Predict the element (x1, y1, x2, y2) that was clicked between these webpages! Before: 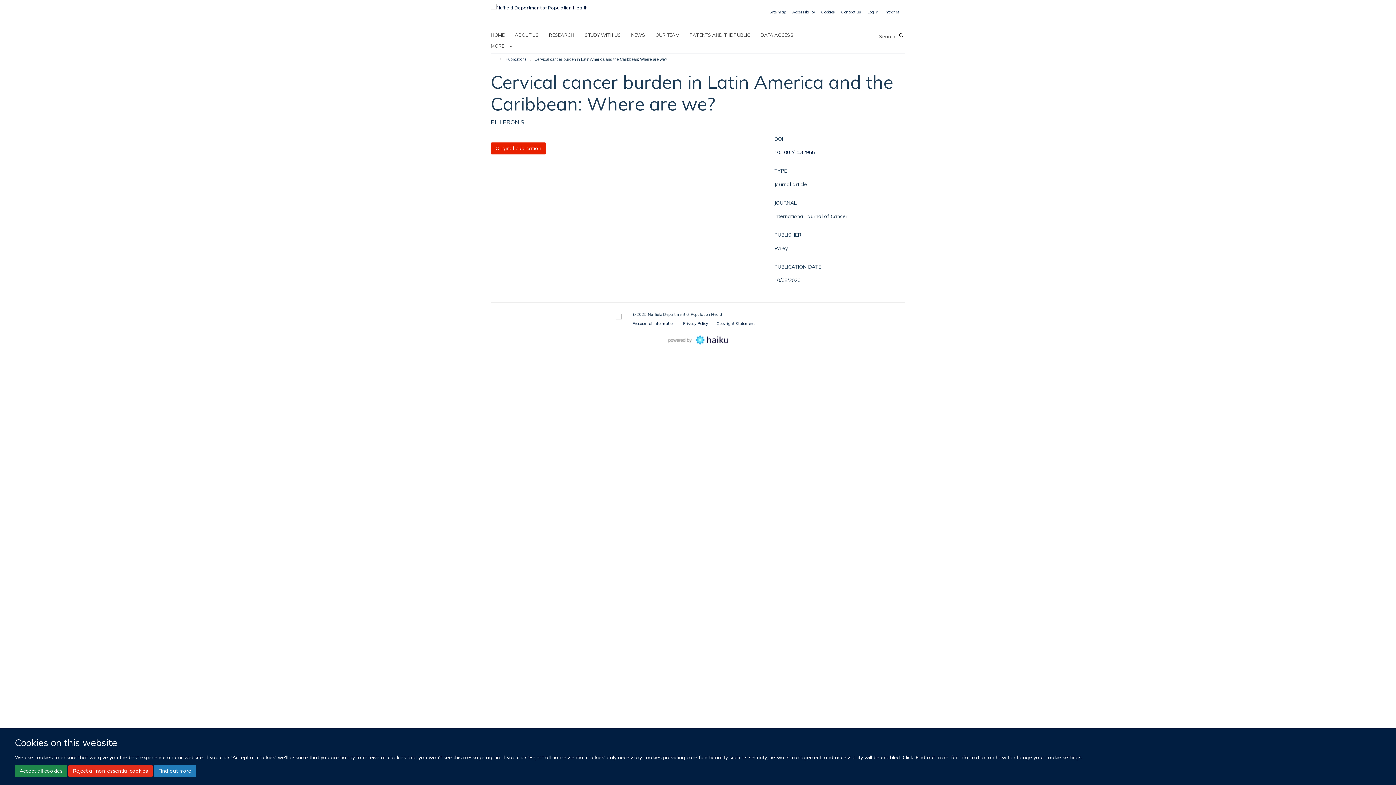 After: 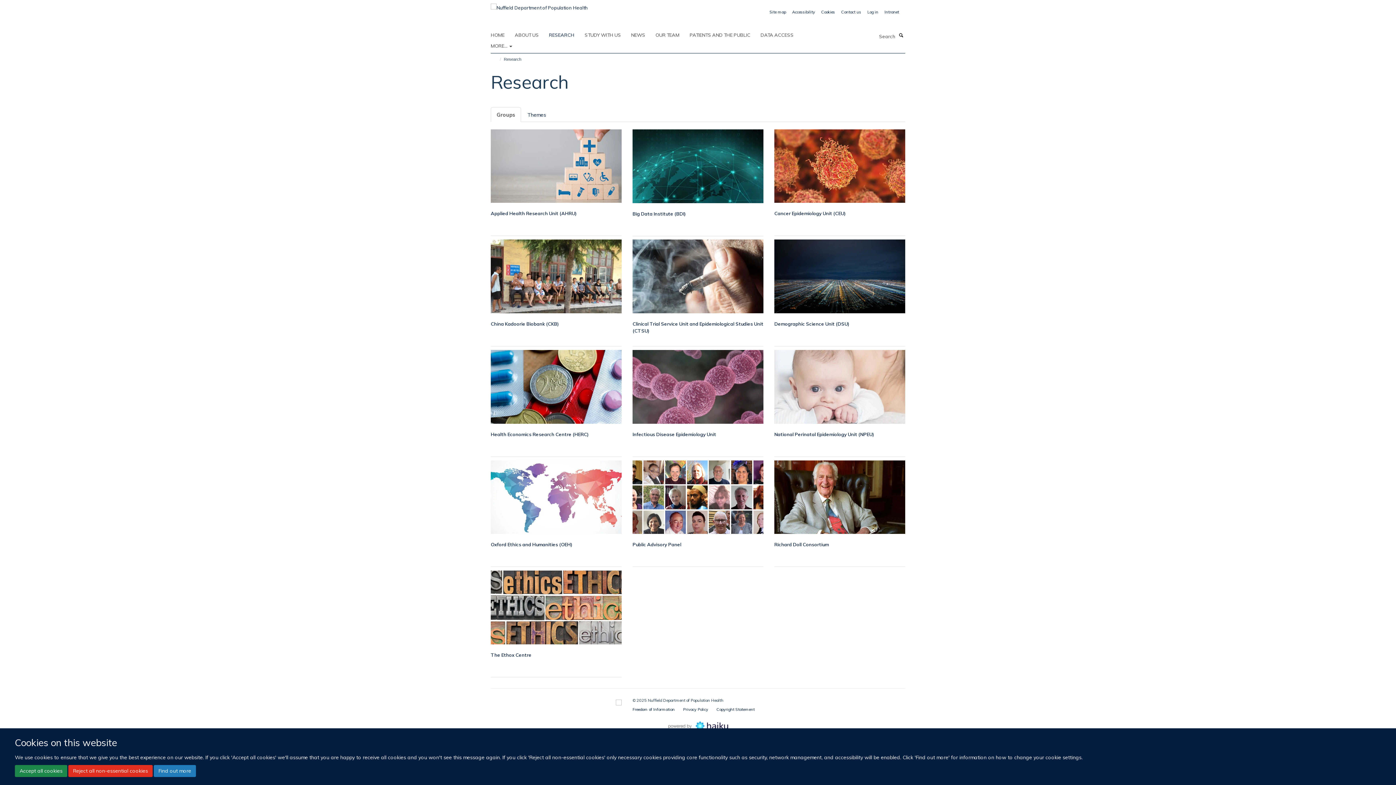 Action: label: RESEARCH bbox: (549, 29, 583, 40)